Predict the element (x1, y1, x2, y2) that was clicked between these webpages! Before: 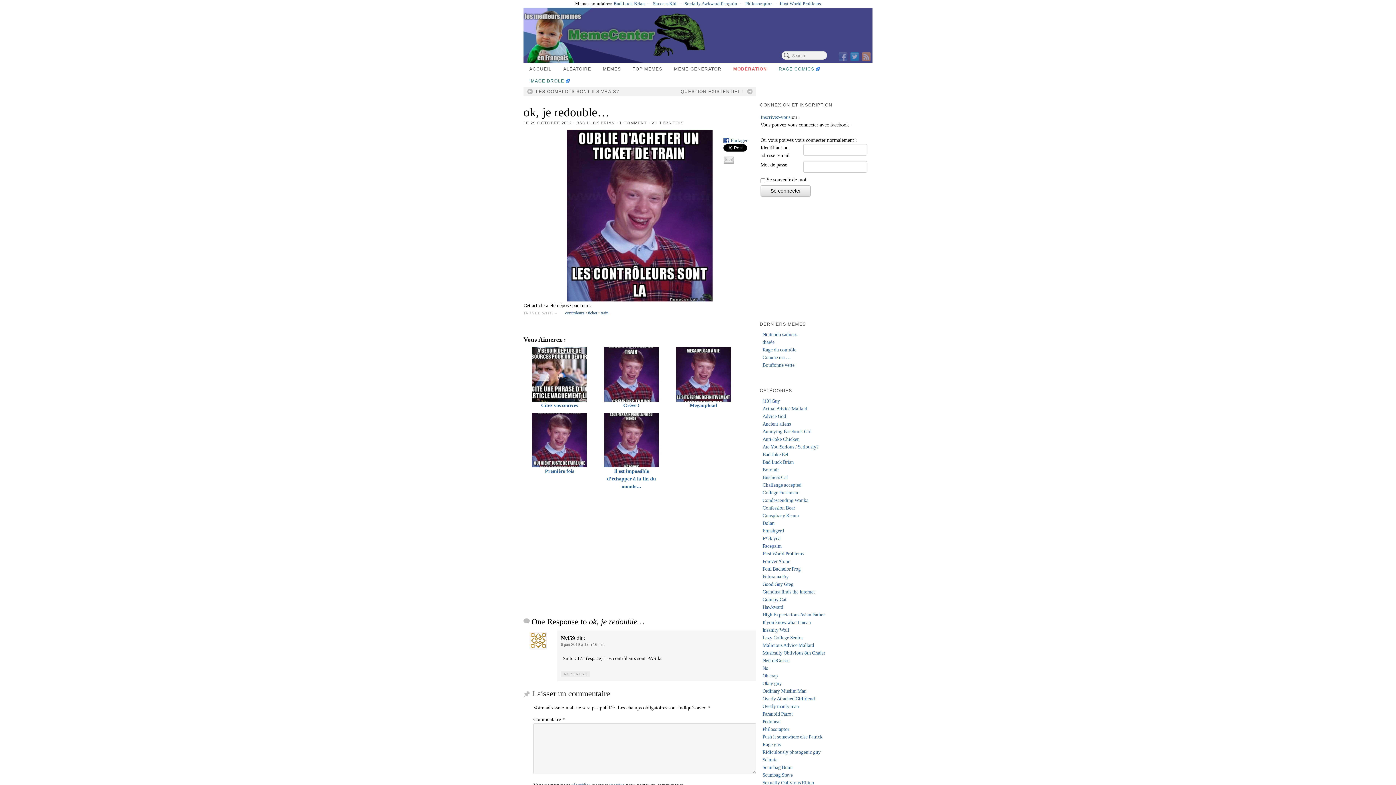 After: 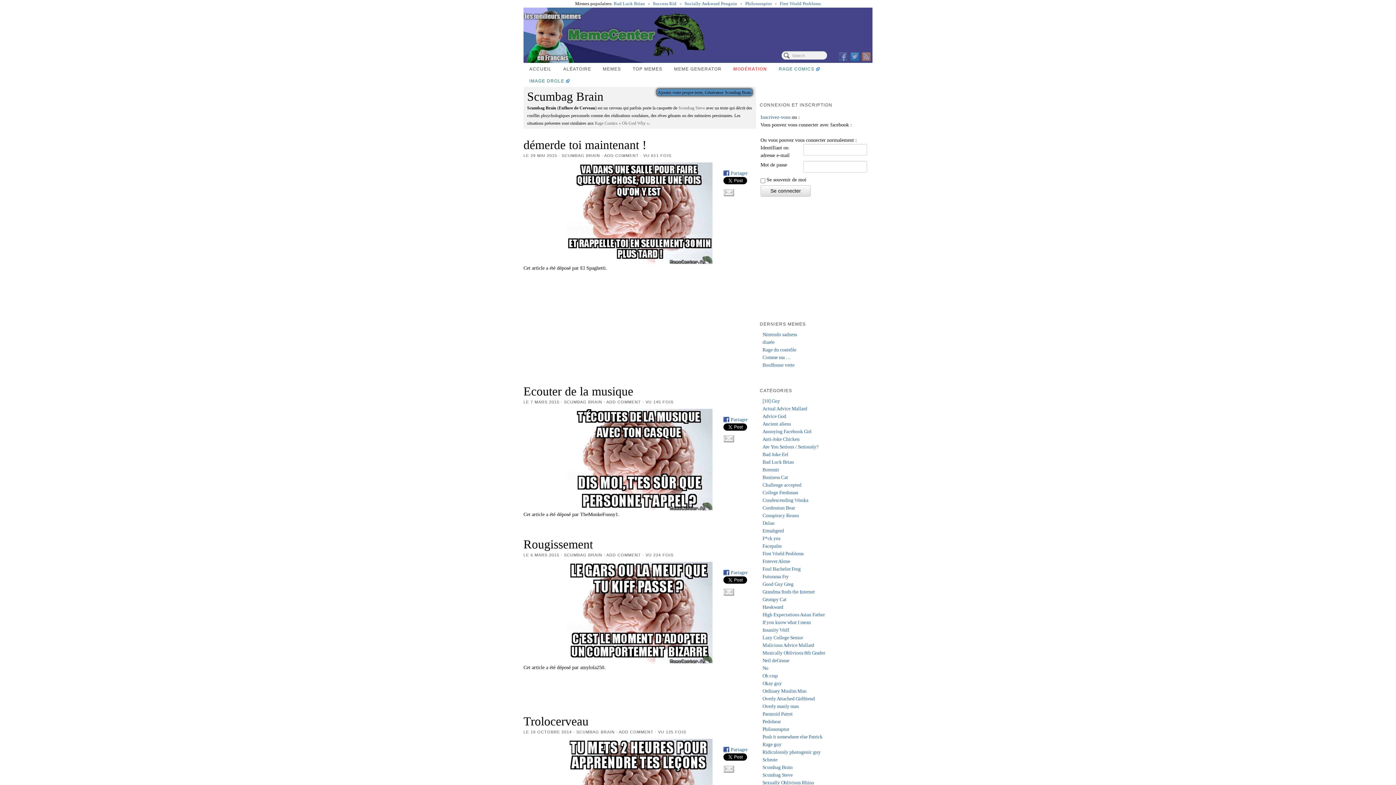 Action: bbox: (762, 765, 792, 770) label: Scumbag Brain